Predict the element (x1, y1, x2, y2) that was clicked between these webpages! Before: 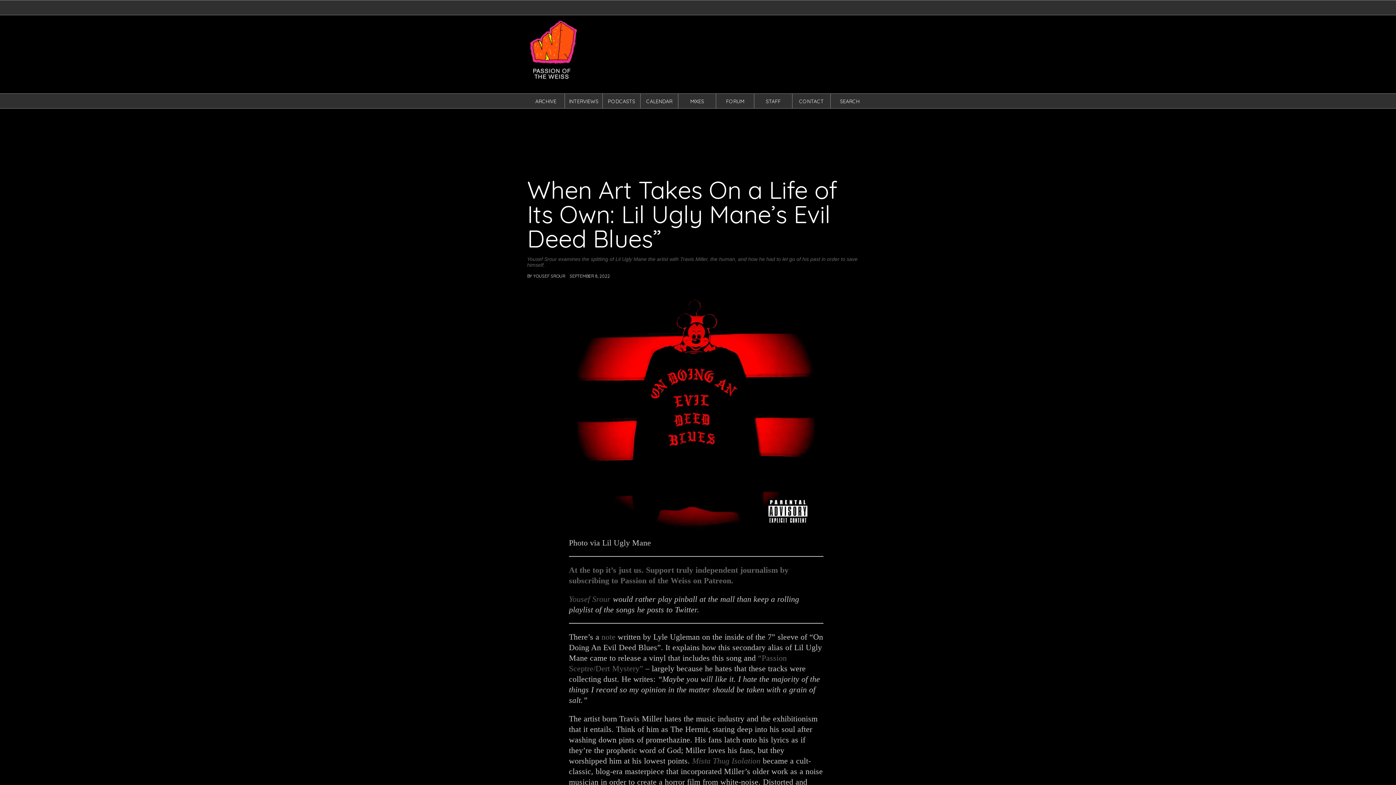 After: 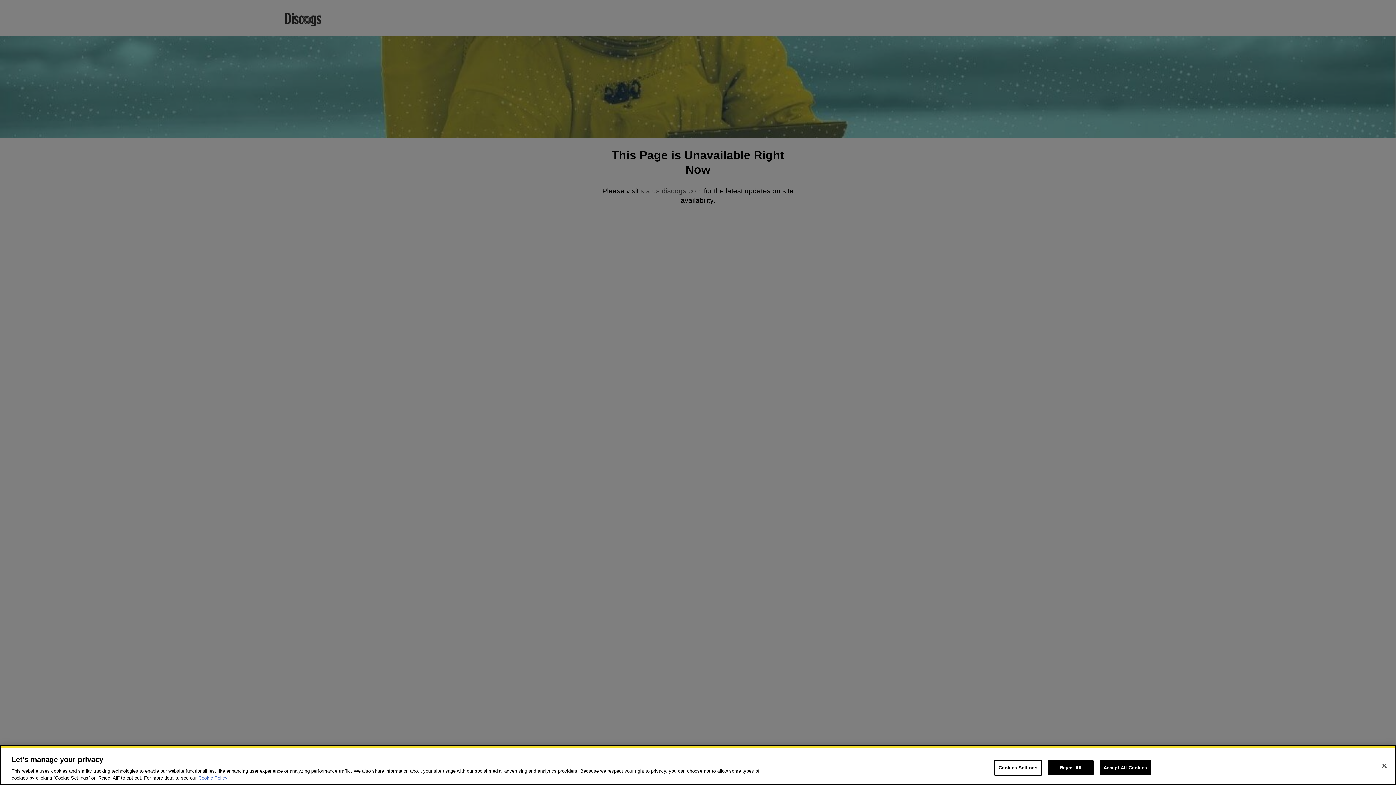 Action: bbox: (601, 632, 615, 641) label: note